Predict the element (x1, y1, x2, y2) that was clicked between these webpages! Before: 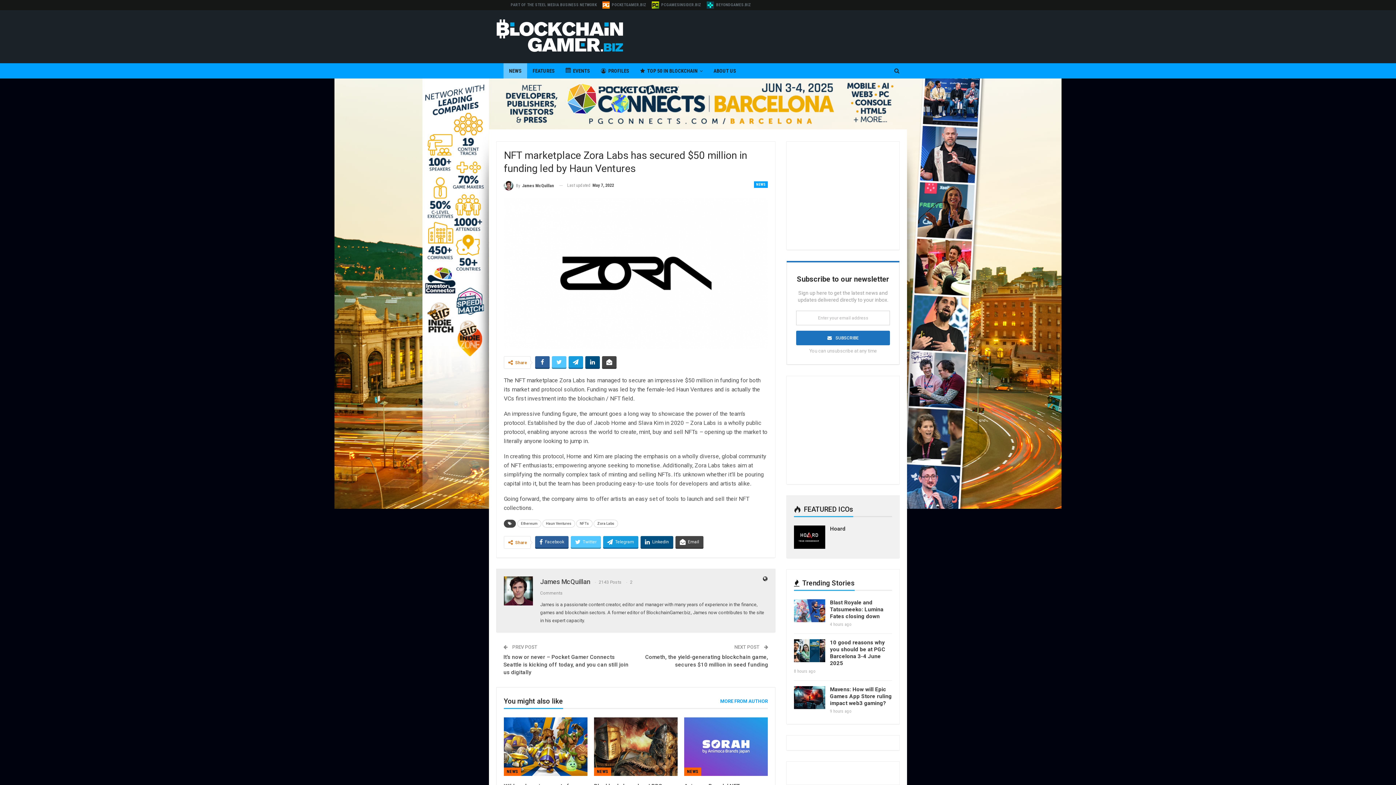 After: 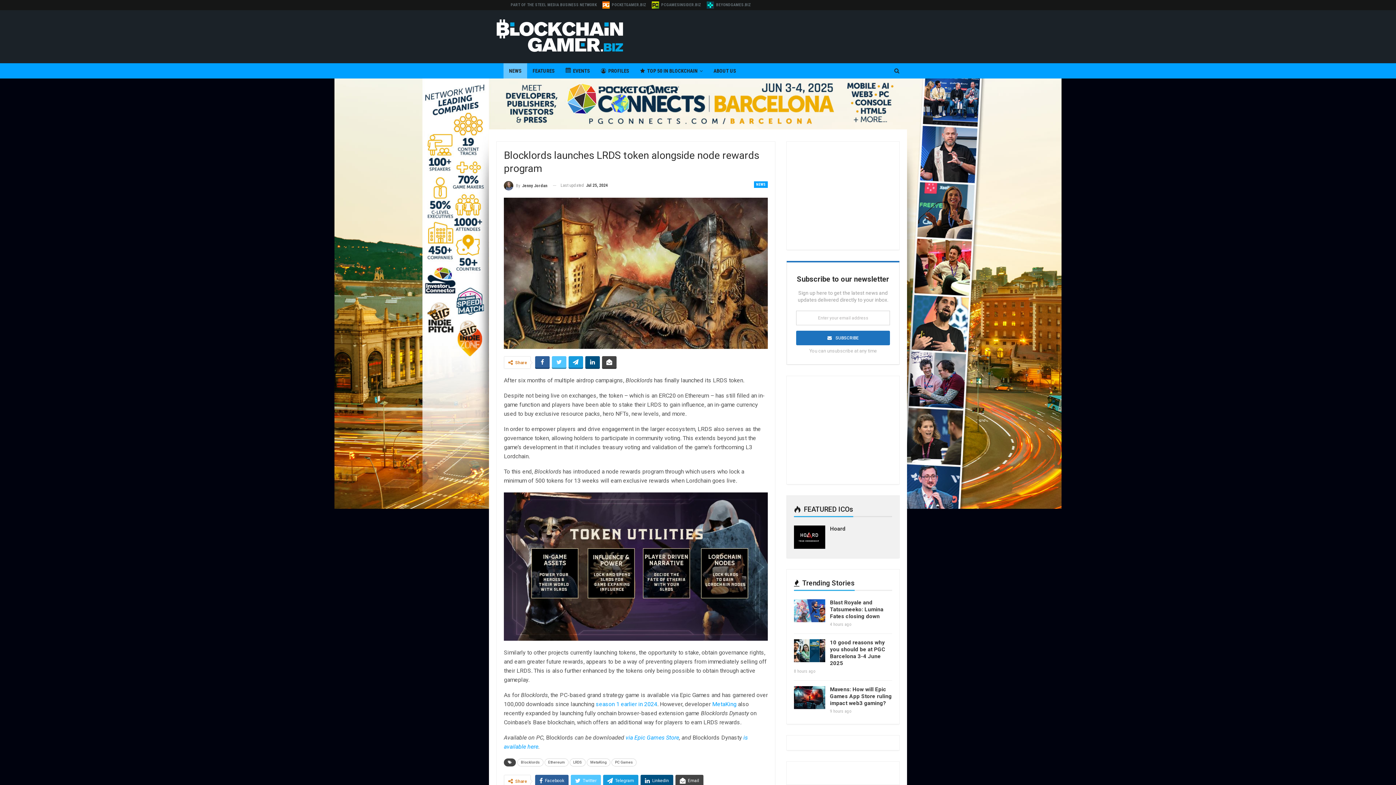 Action: bbox: (594, 717, 677, 776)